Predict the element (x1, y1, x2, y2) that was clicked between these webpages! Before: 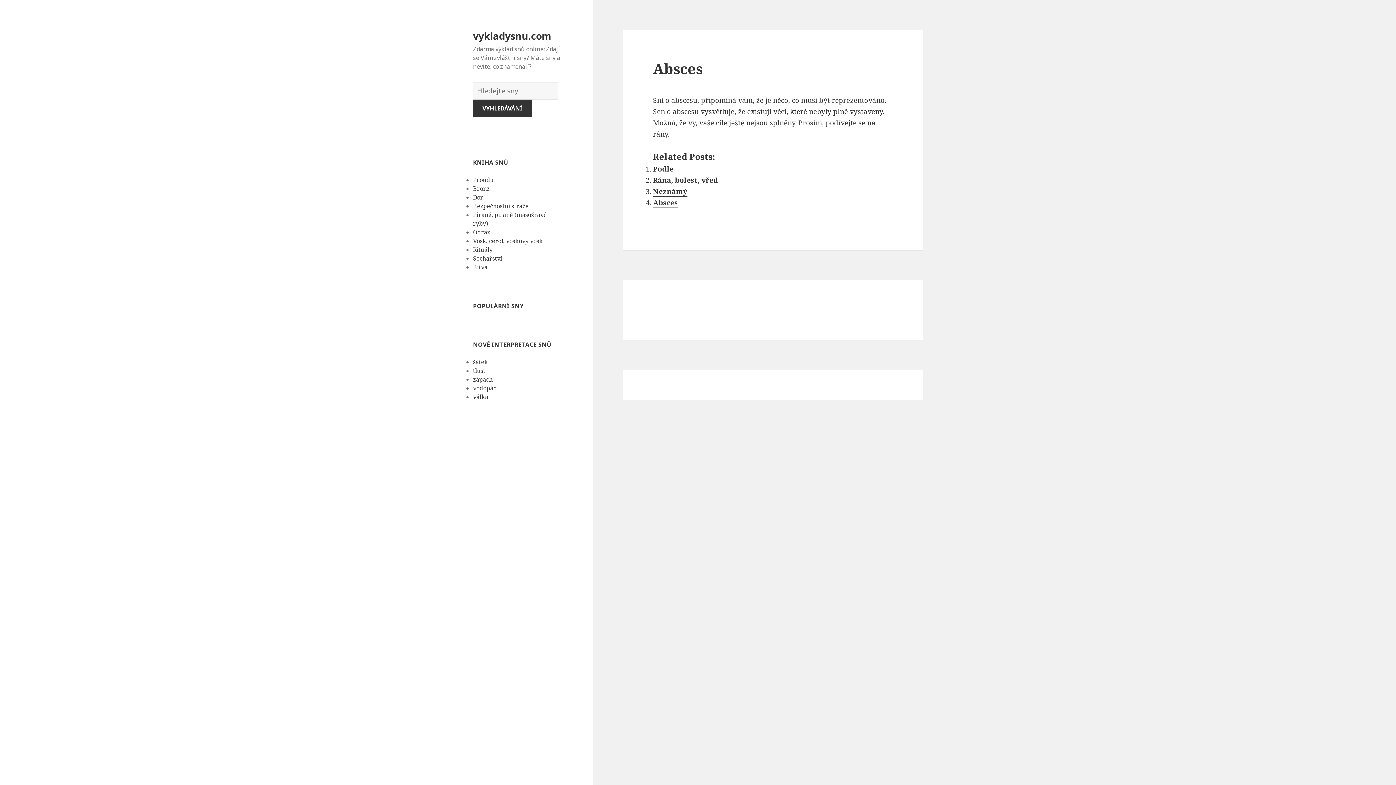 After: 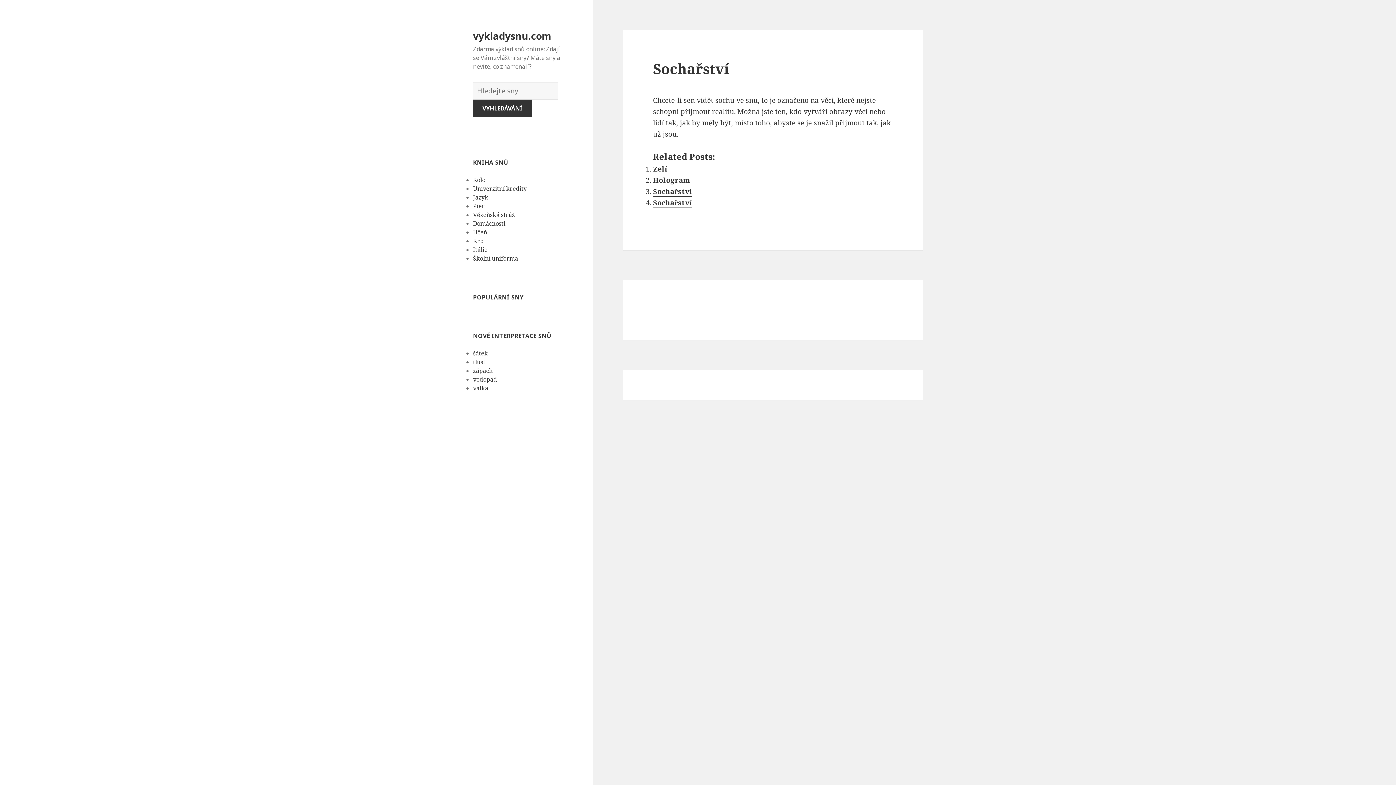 Action: bbox: (473, 254, 502, 262) label: Sochařství